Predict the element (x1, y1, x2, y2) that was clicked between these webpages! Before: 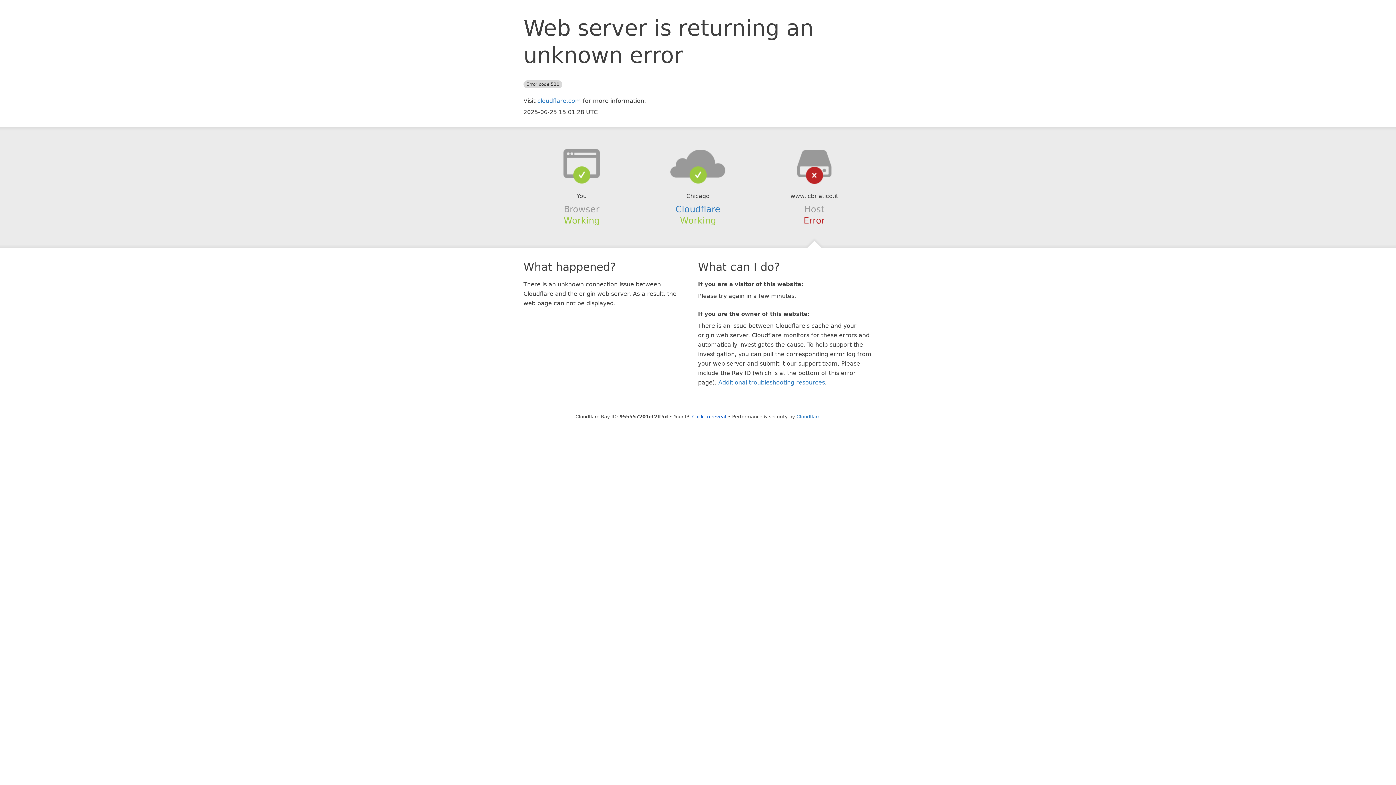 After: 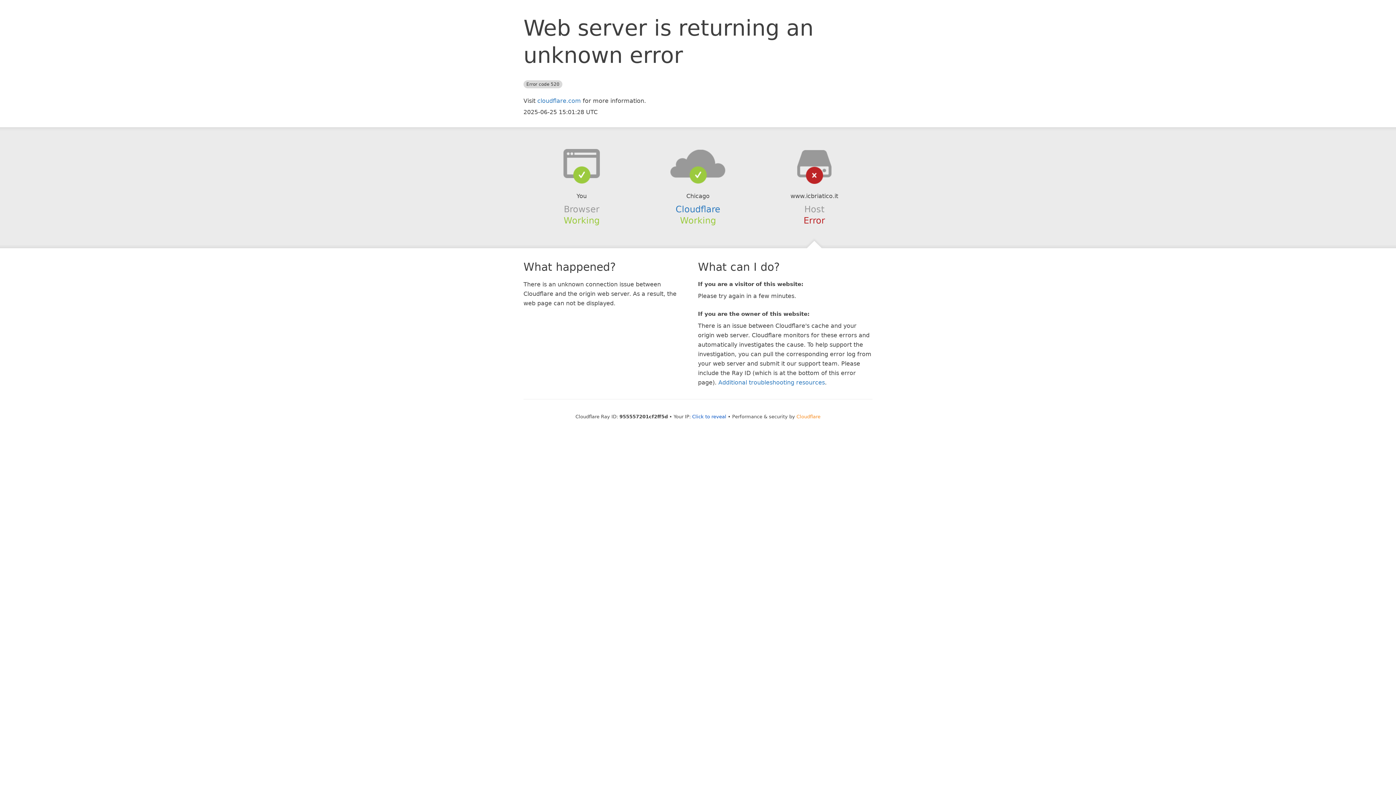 Action: bbox: (796, 414, 820, 419) label: Cloudflare